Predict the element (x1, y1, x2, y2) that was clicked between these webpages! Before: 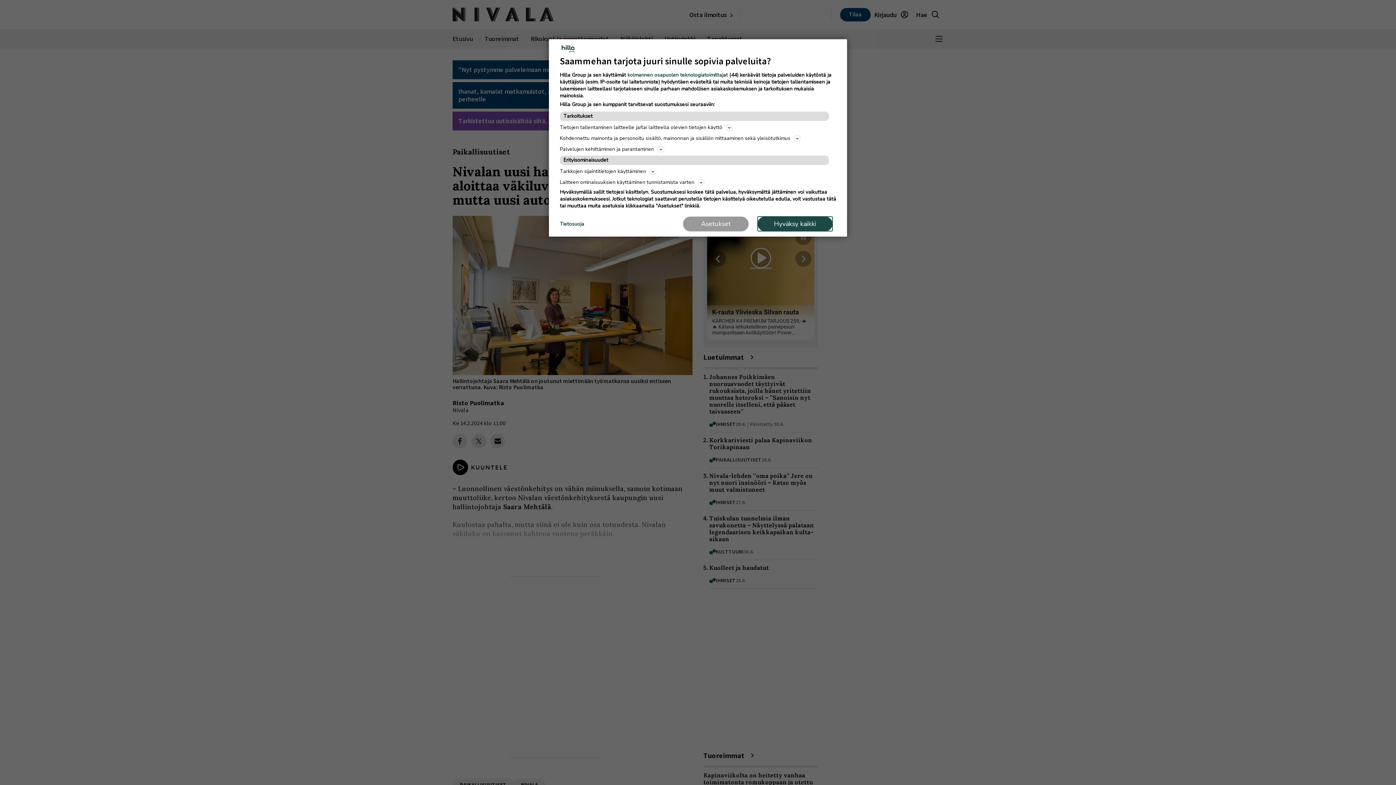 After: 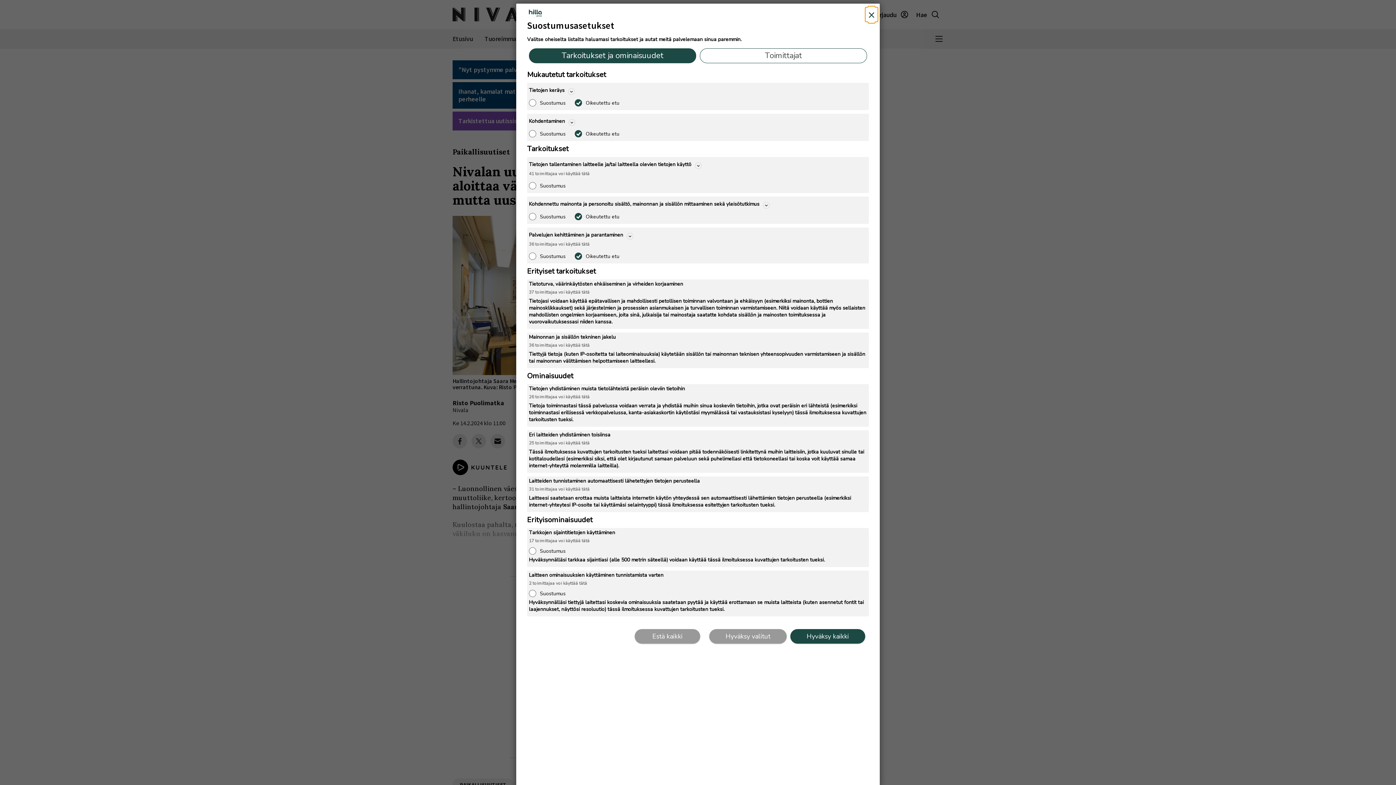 Action: label: Asetukset bbox: (683, 216, 748, 231)